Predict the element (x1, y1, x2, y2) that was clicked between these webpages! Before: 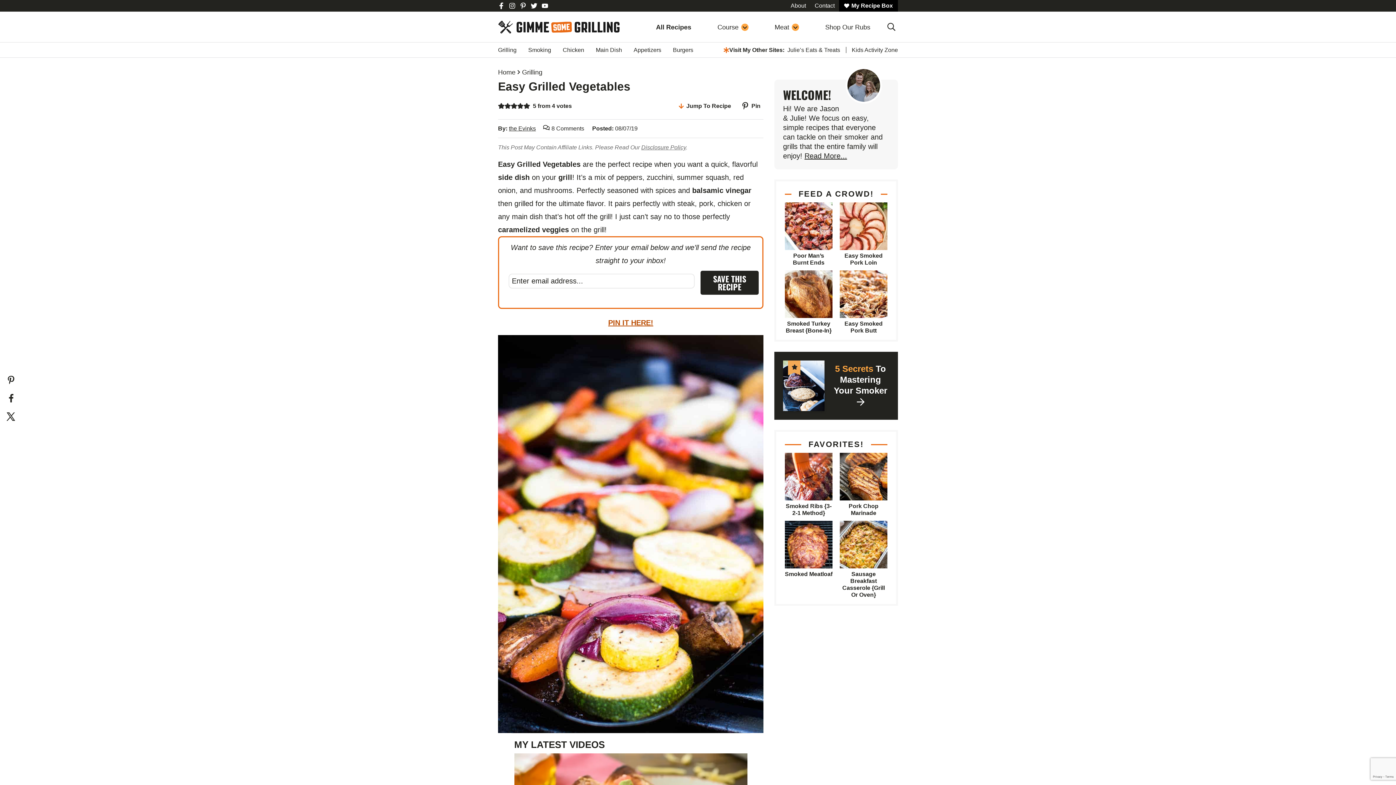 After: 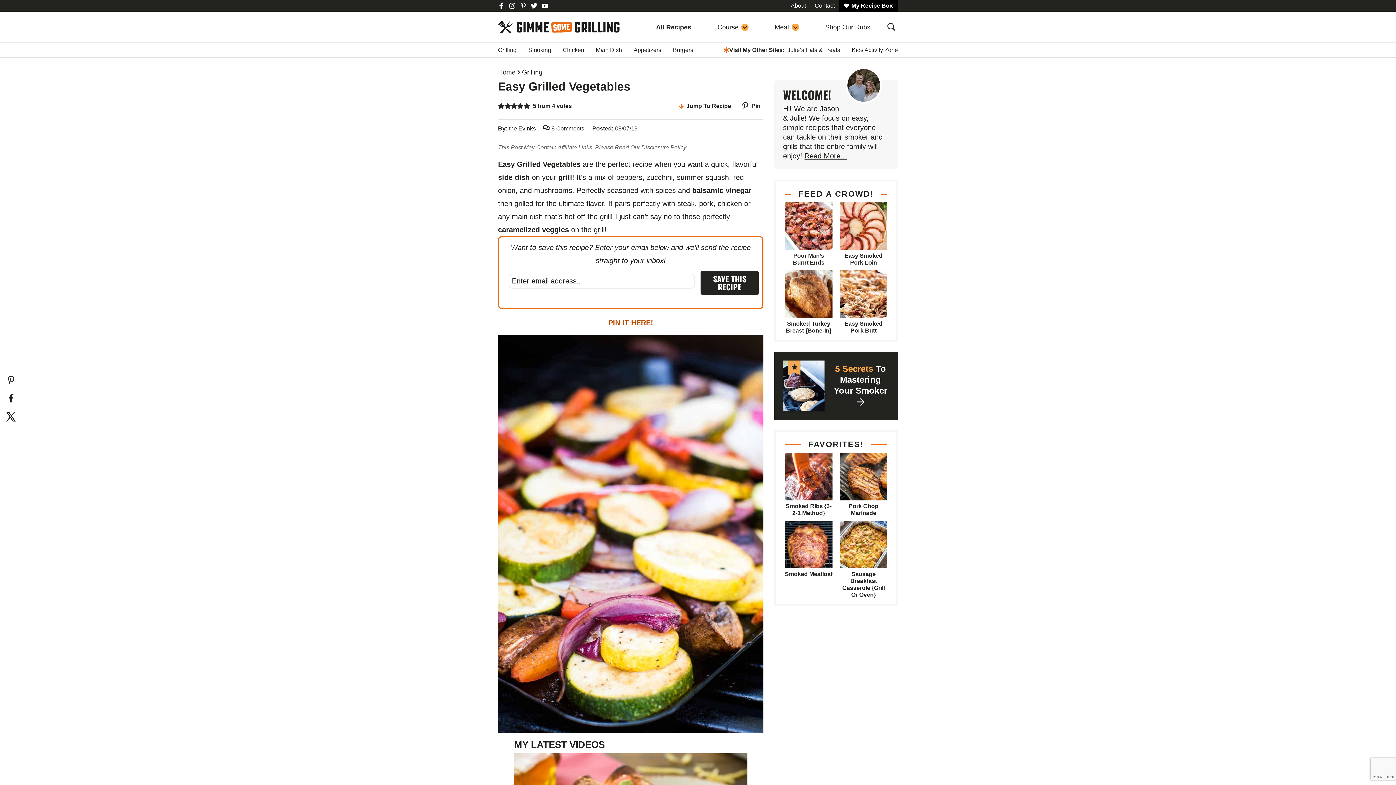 Action: bbox: (0, 410, 21, 422) label: Share on X